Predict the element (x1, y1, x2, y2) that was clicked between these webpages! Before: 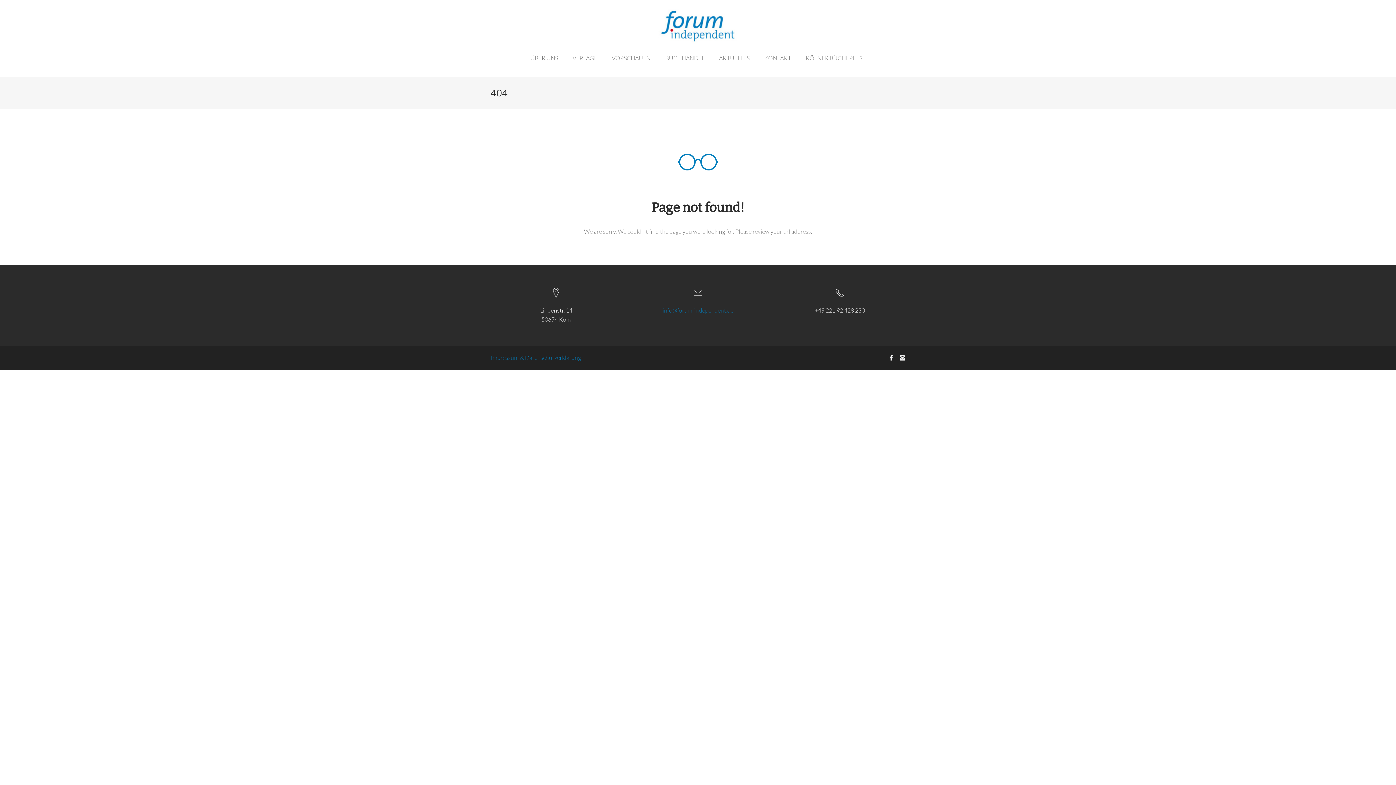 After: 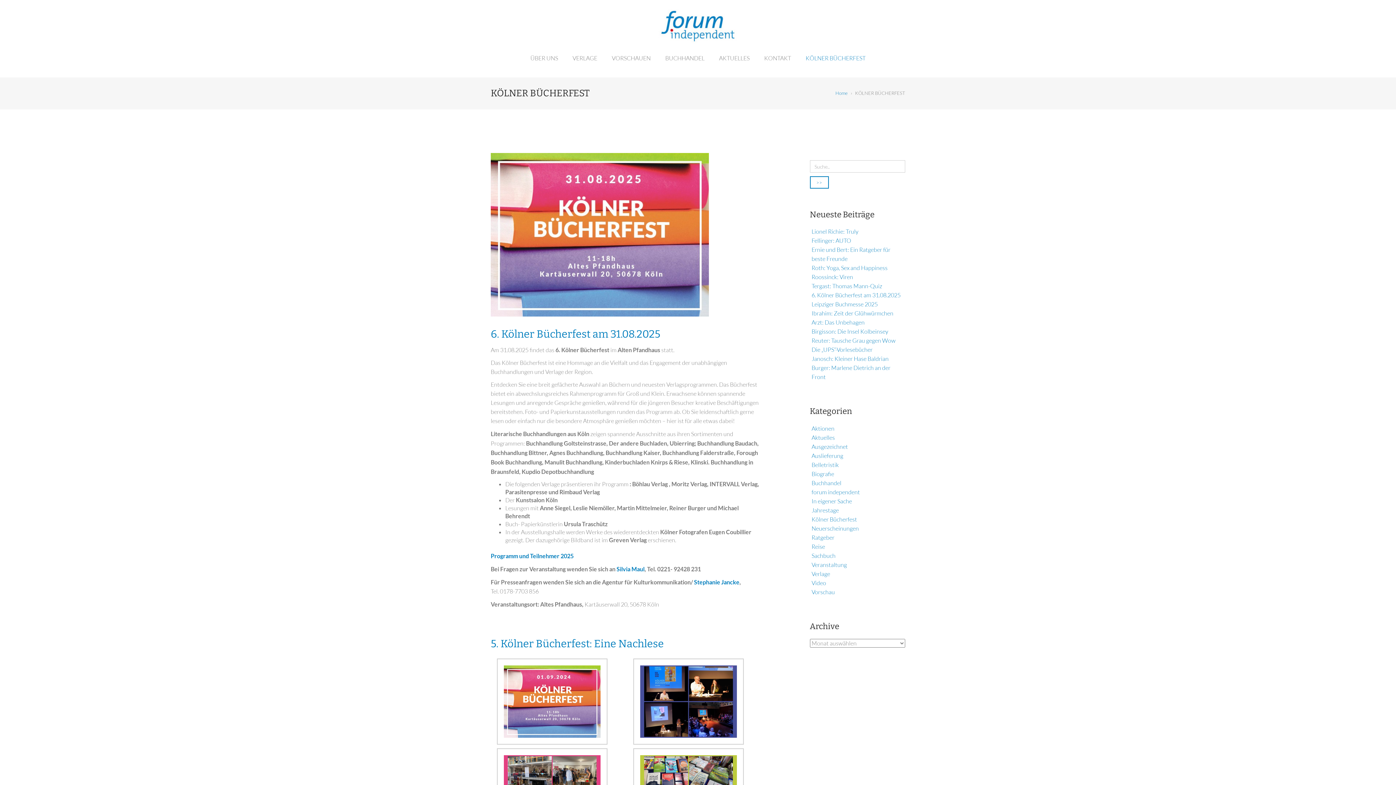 Action: bbox: (798, 54, 873, 77) label: KÖLNER BÜCHERFEST